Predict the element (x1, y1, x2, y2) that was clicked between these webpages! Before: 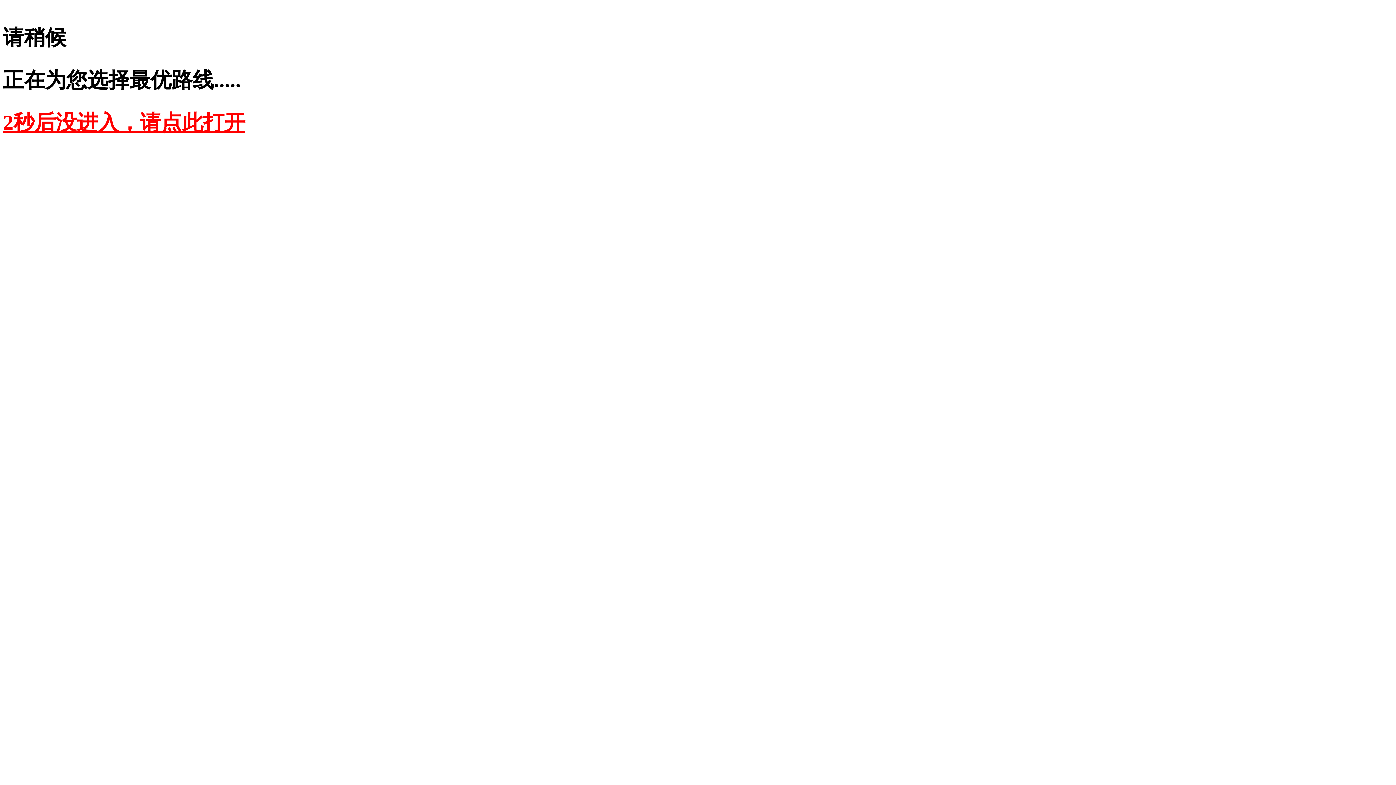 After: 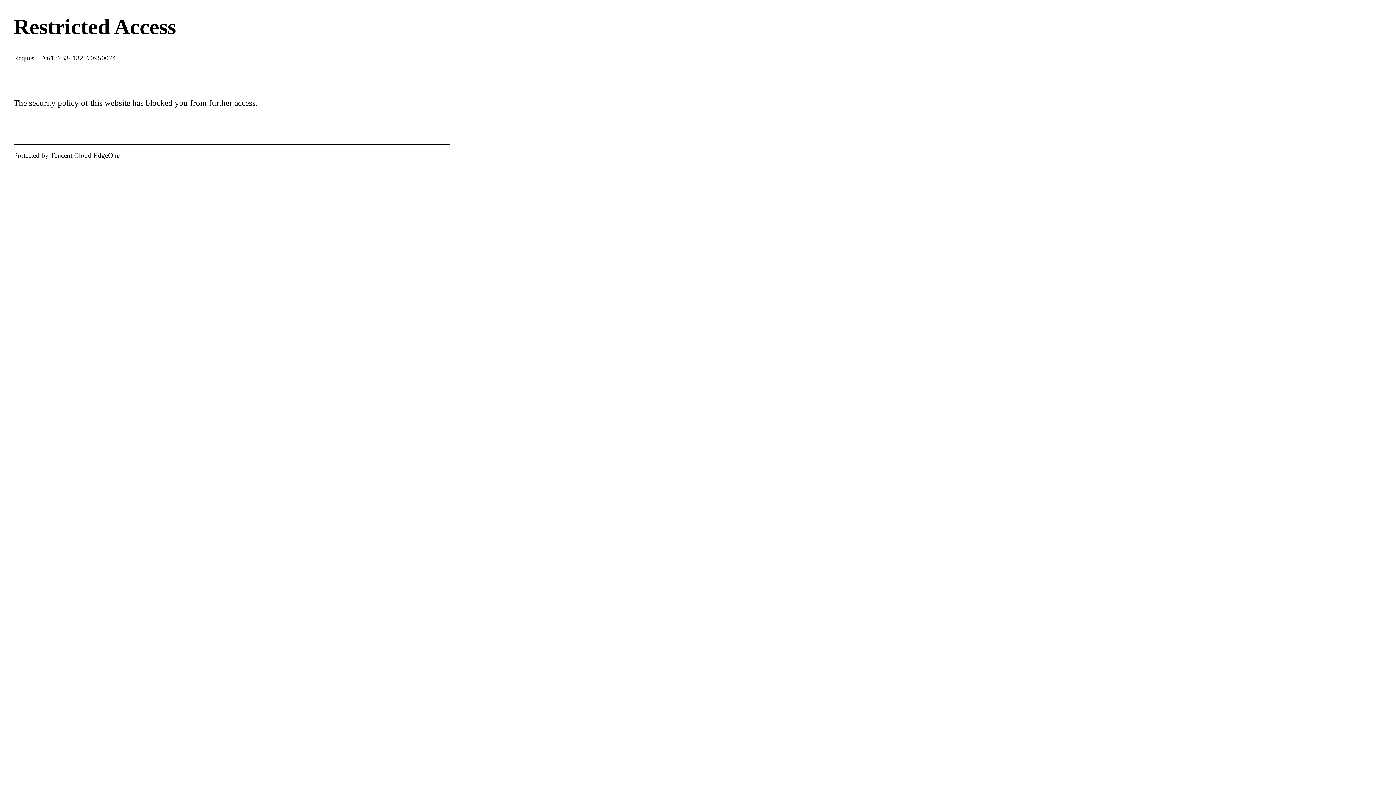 Action: bbox: (2, 110, 245, 134) label: 2秒后没进入，请点此打开